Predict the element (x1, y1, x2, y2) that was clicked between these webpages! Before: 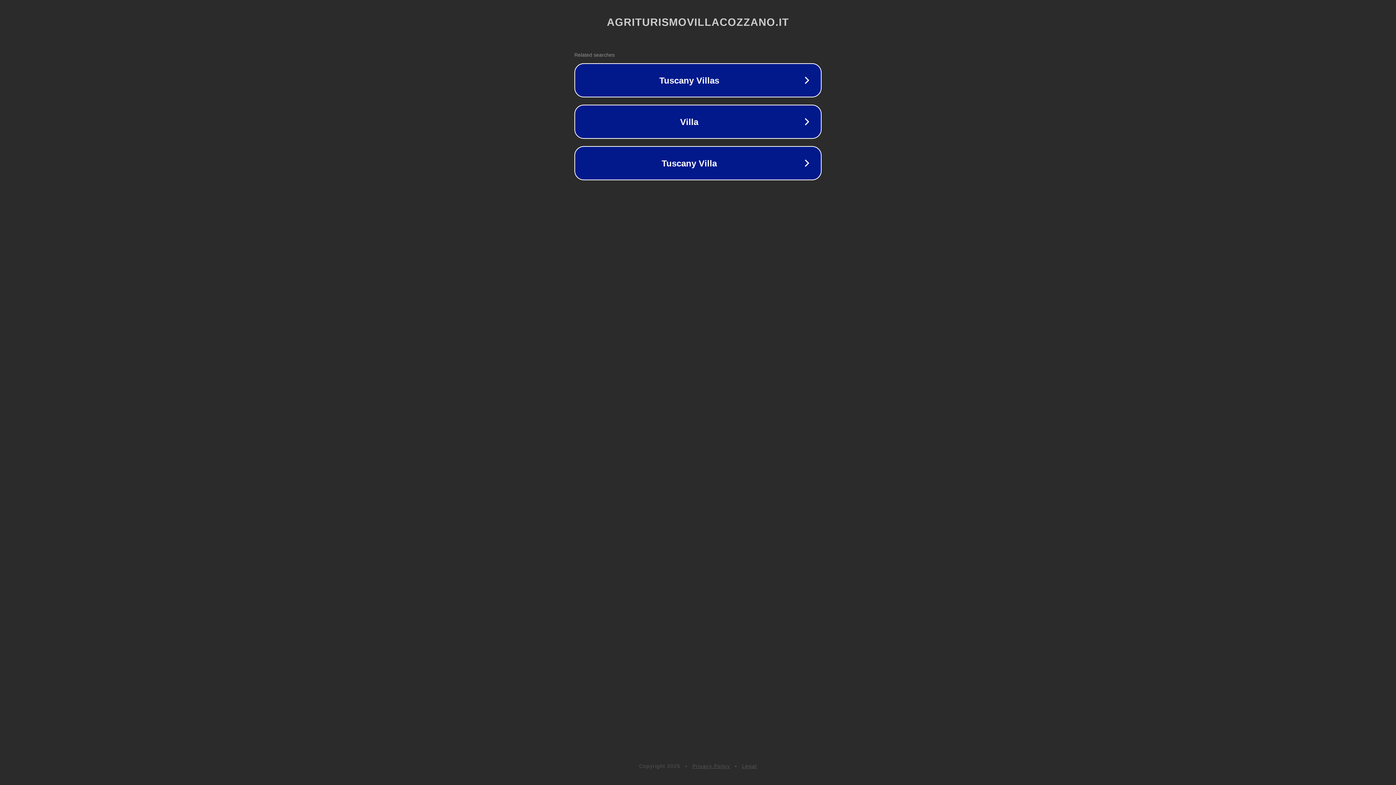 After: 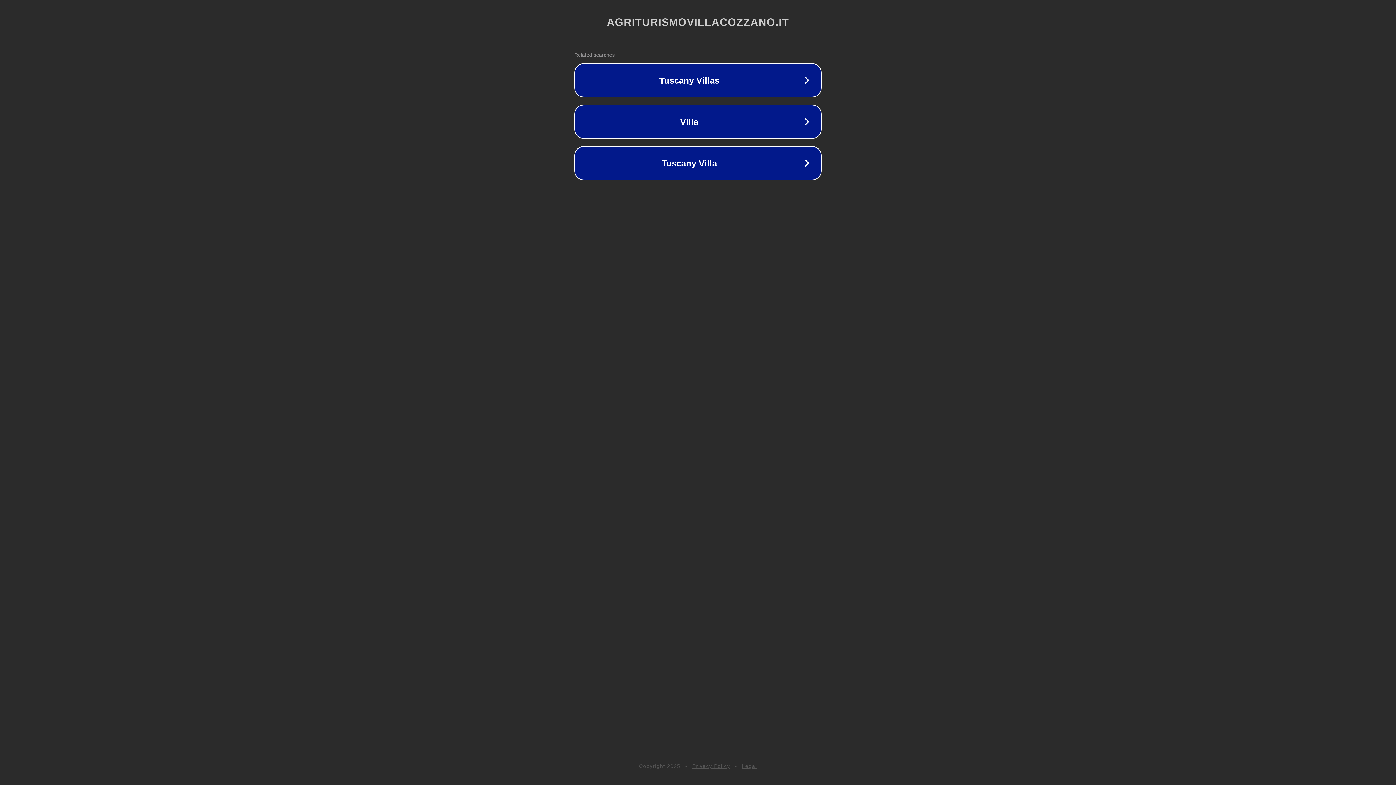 Action: bbox: (692, 763, 730, 769) label: Privacy Policy